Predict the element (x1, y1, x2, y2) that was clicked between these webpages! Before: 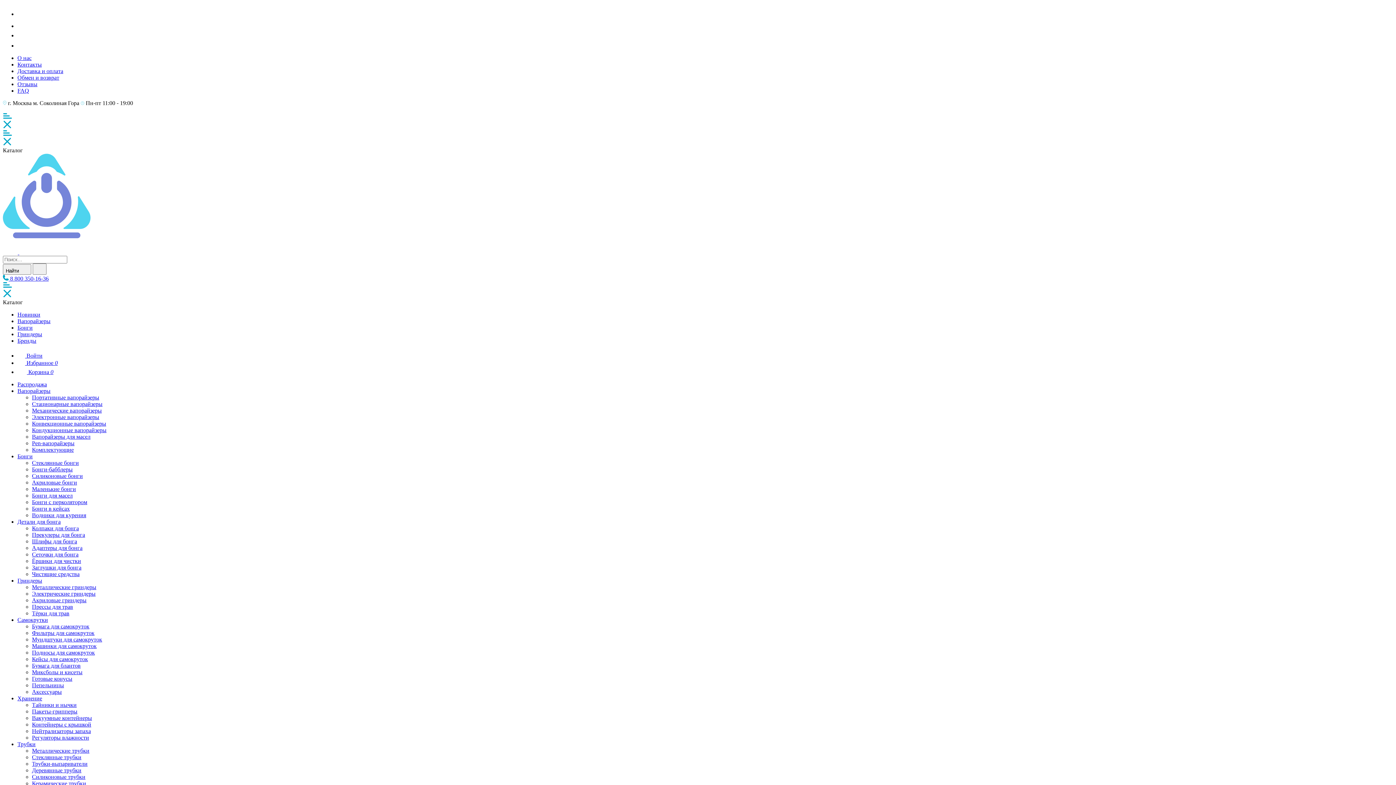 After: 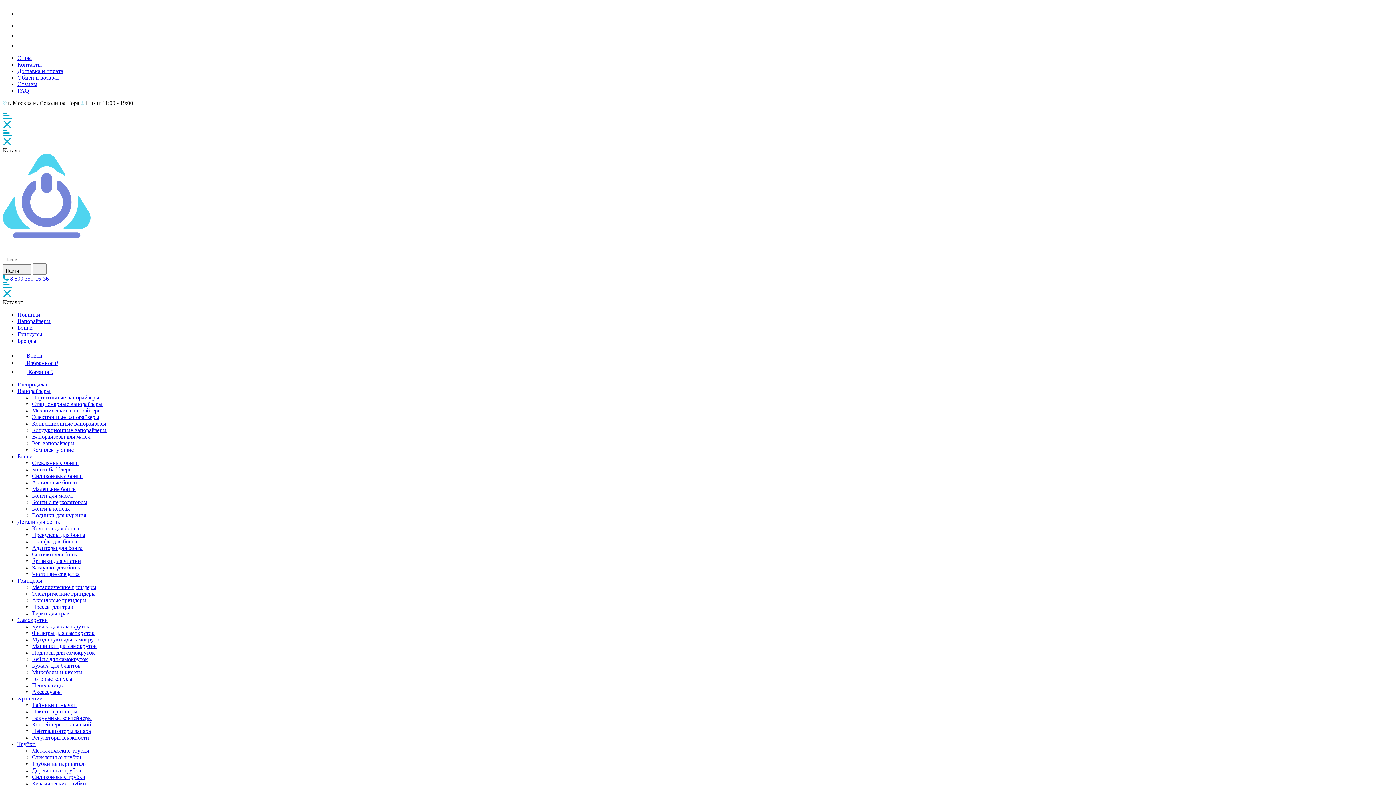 Action: bbox: (17, 388, 50, 394) label: Вапорайзеры